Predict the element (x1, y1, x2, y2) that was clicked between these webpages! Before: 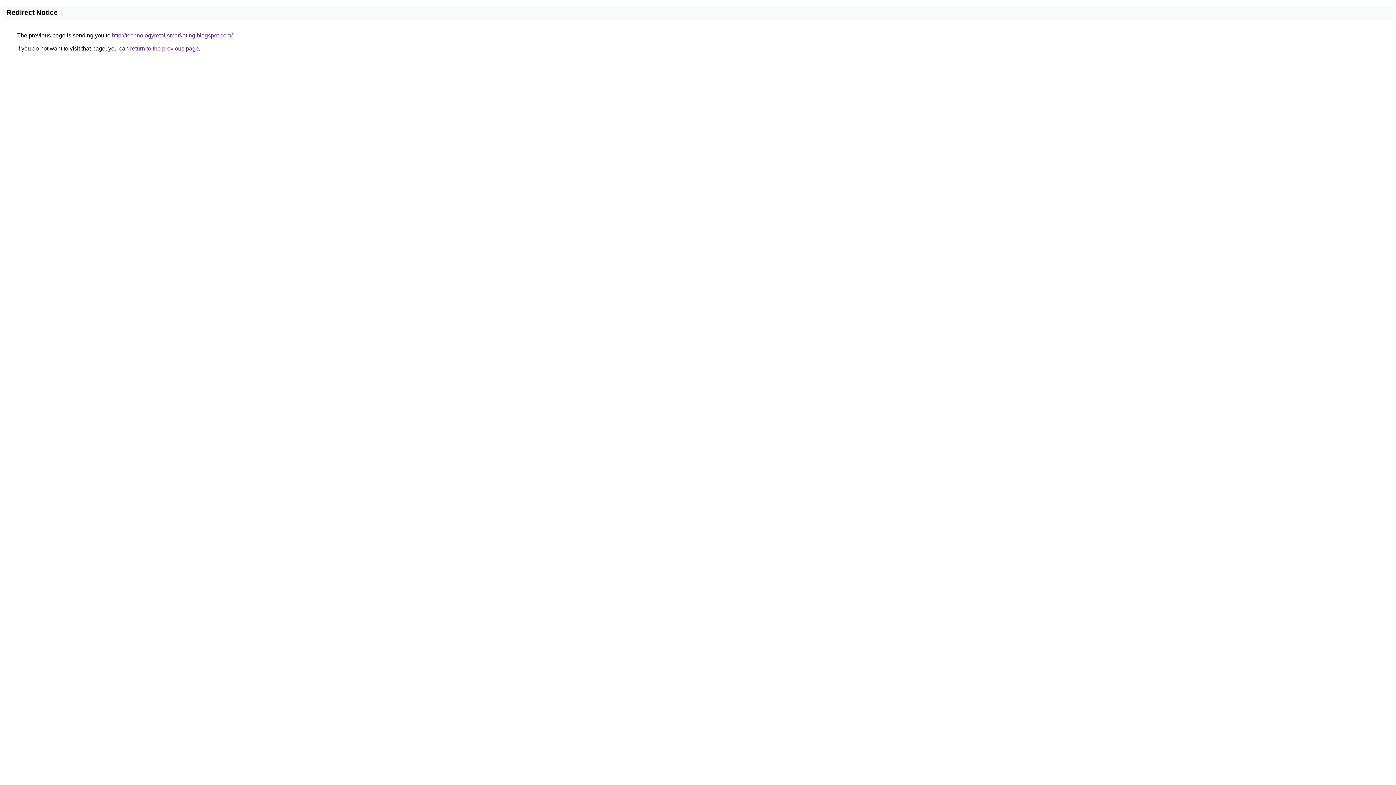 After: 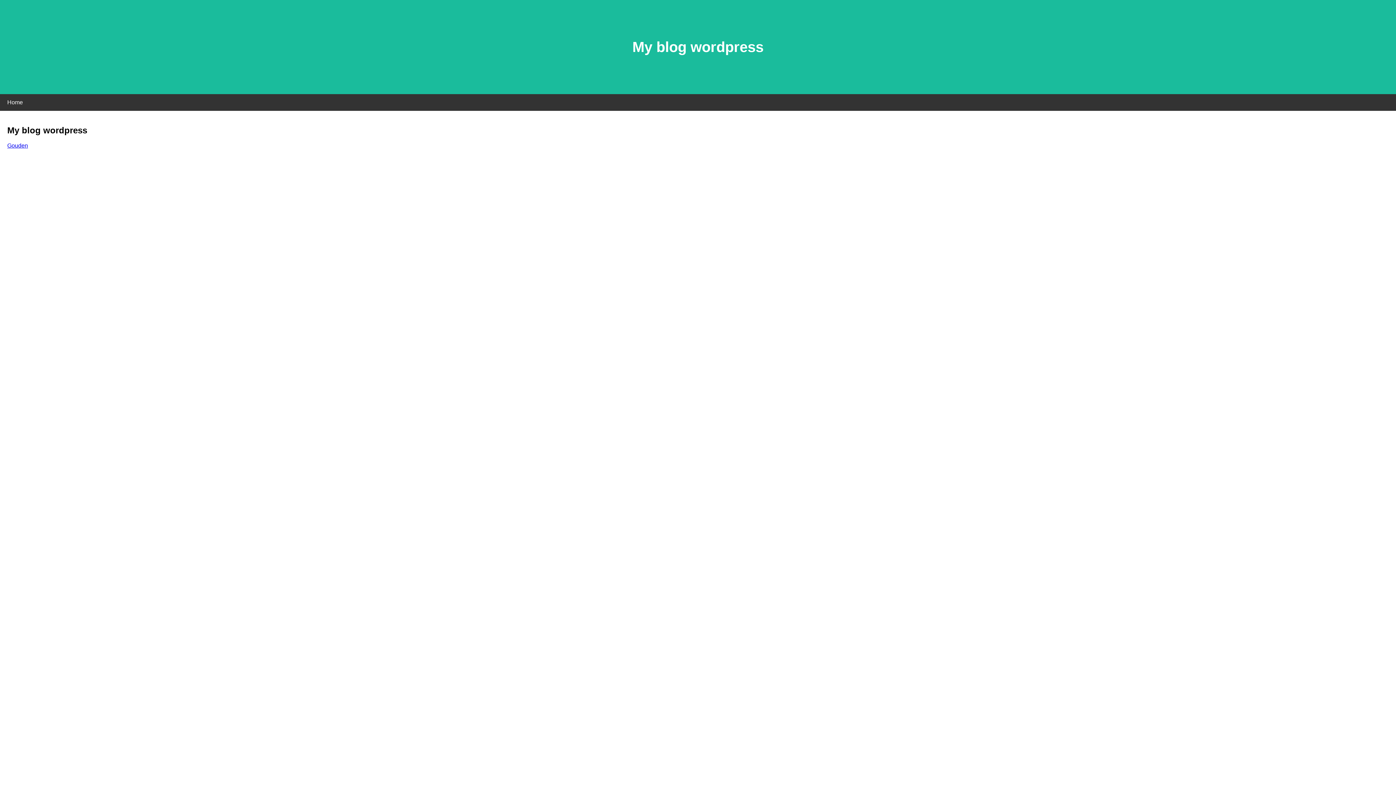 Action: bbox: (112, 32, 232, 38) label: http://technologyretailsmarketing.blogspot.com/